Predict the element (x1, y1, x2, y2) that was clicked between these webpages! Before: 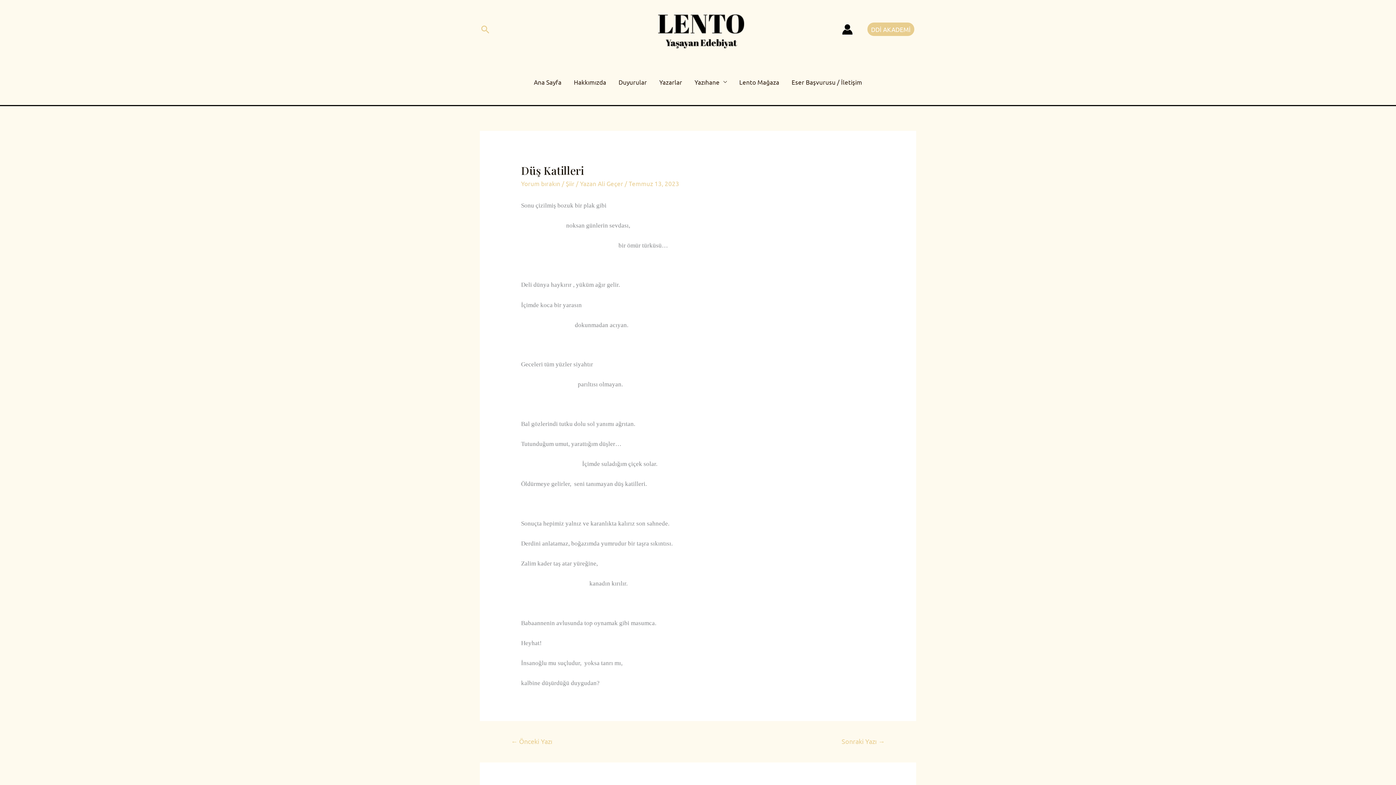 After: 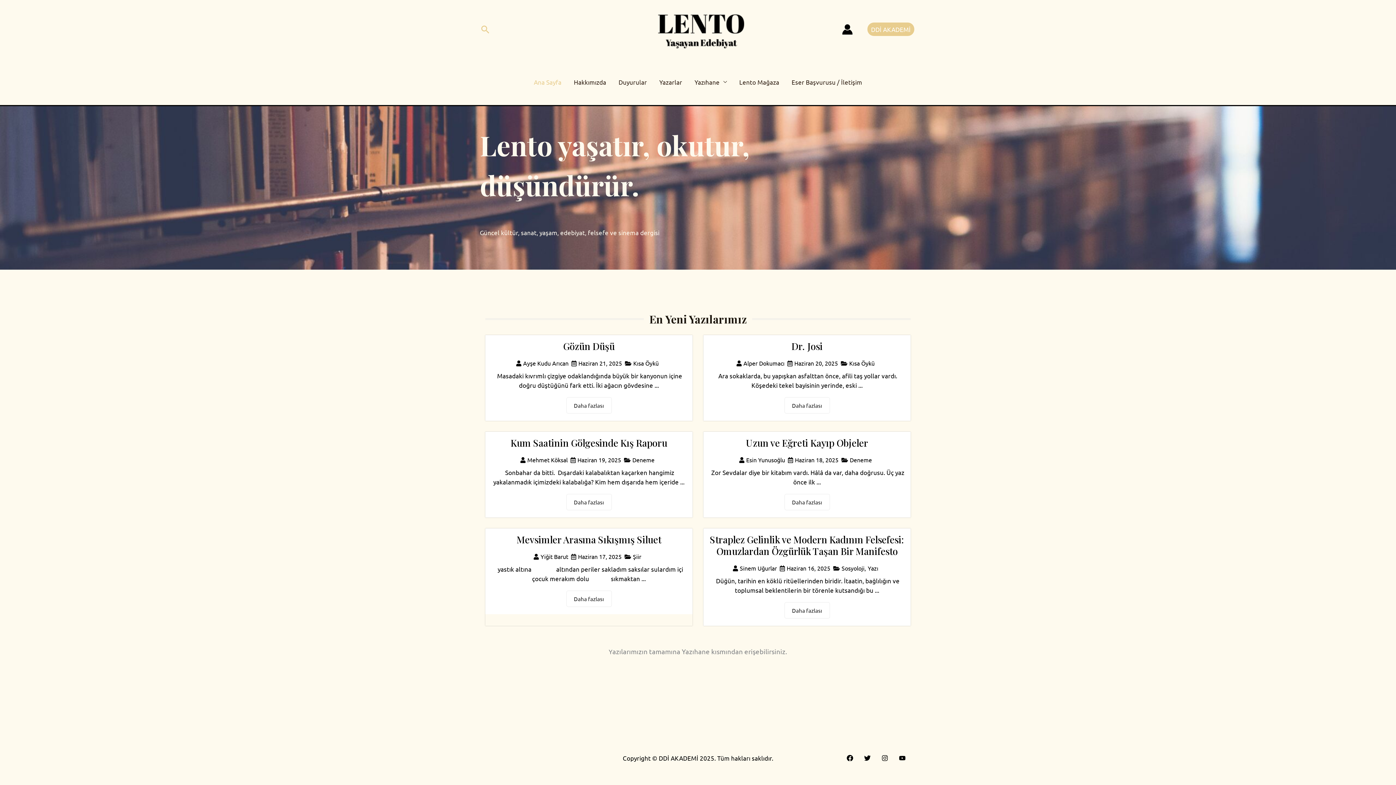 Action: label: Ana Sayfa bbox: (527, 72, 567, 91)